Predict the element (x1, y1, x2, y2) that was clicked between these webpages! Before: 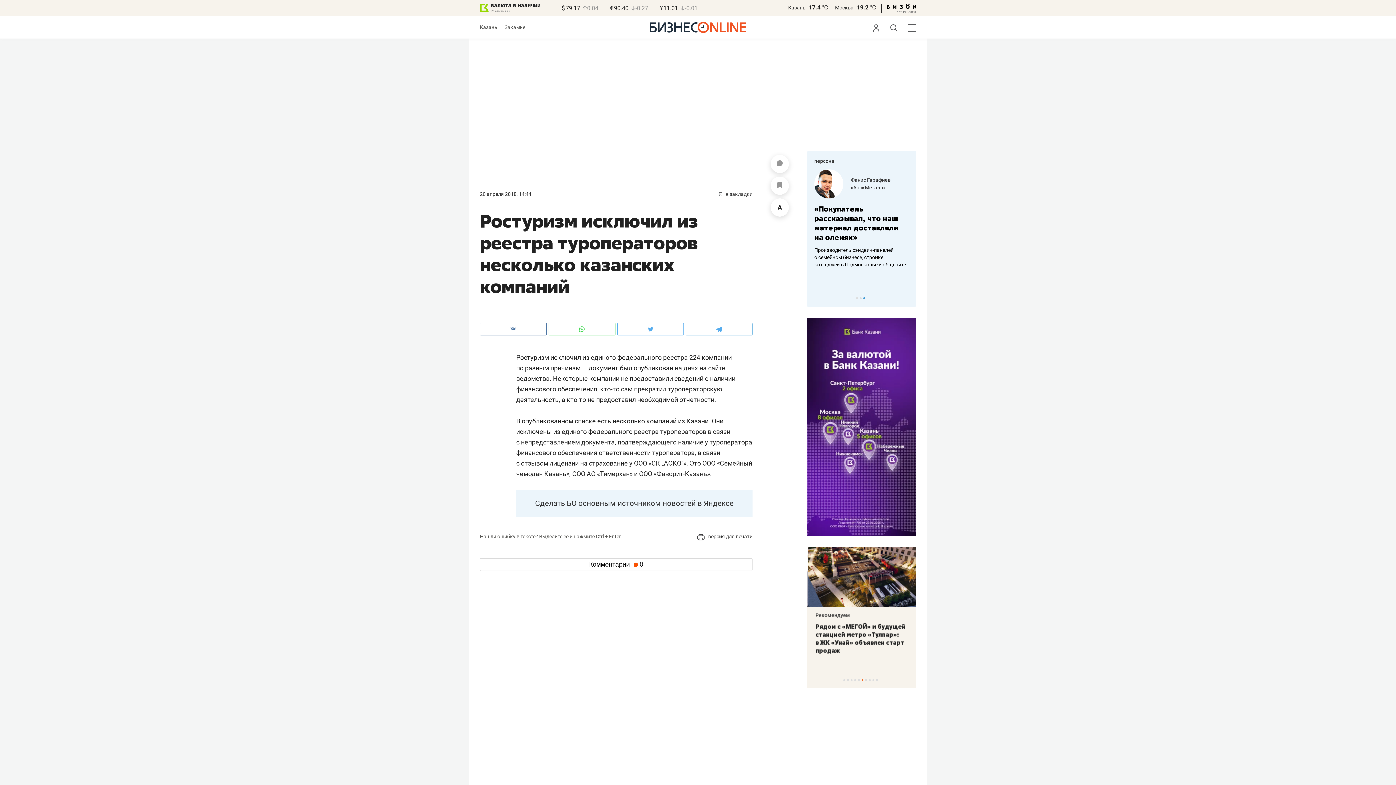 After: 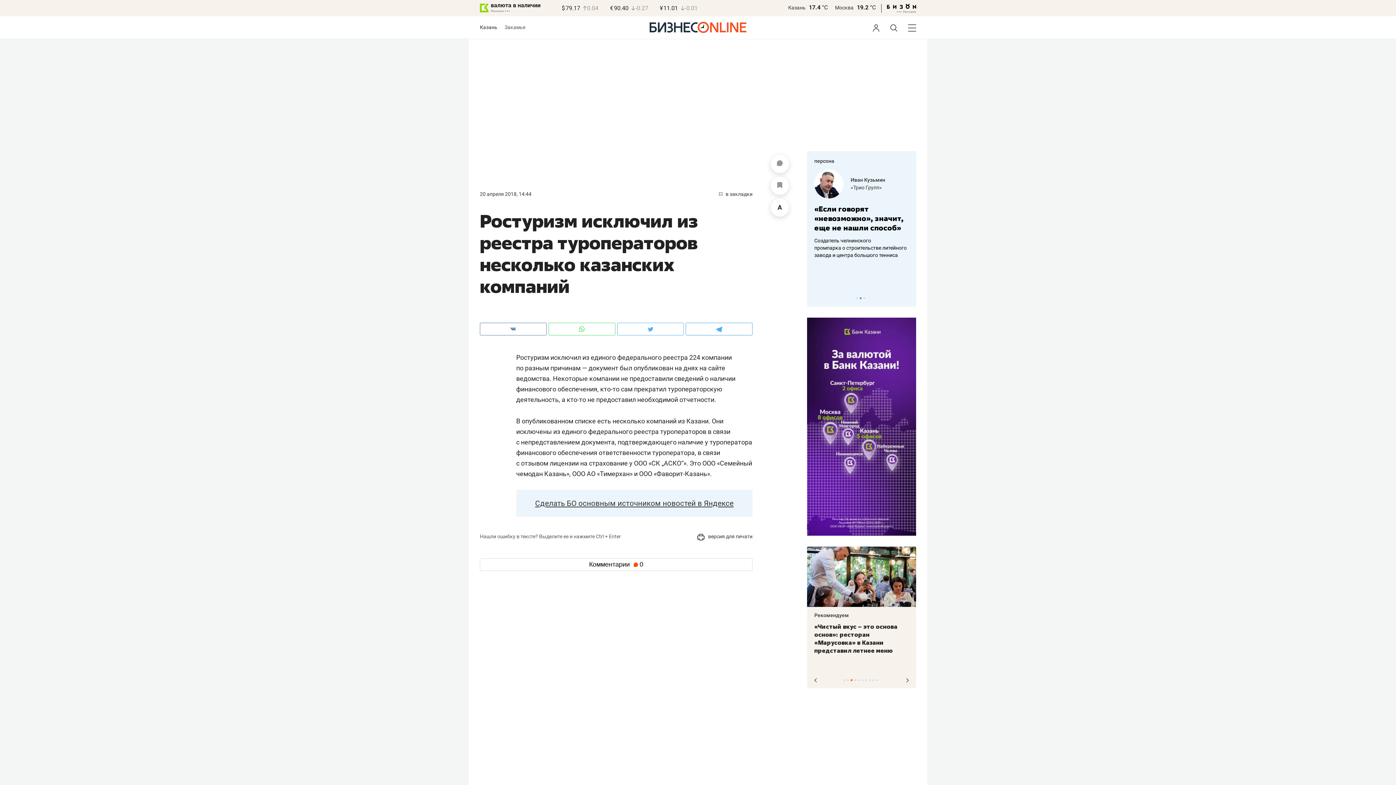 Action: bbox: (850, 679, 852, 681) label: 3 of 10